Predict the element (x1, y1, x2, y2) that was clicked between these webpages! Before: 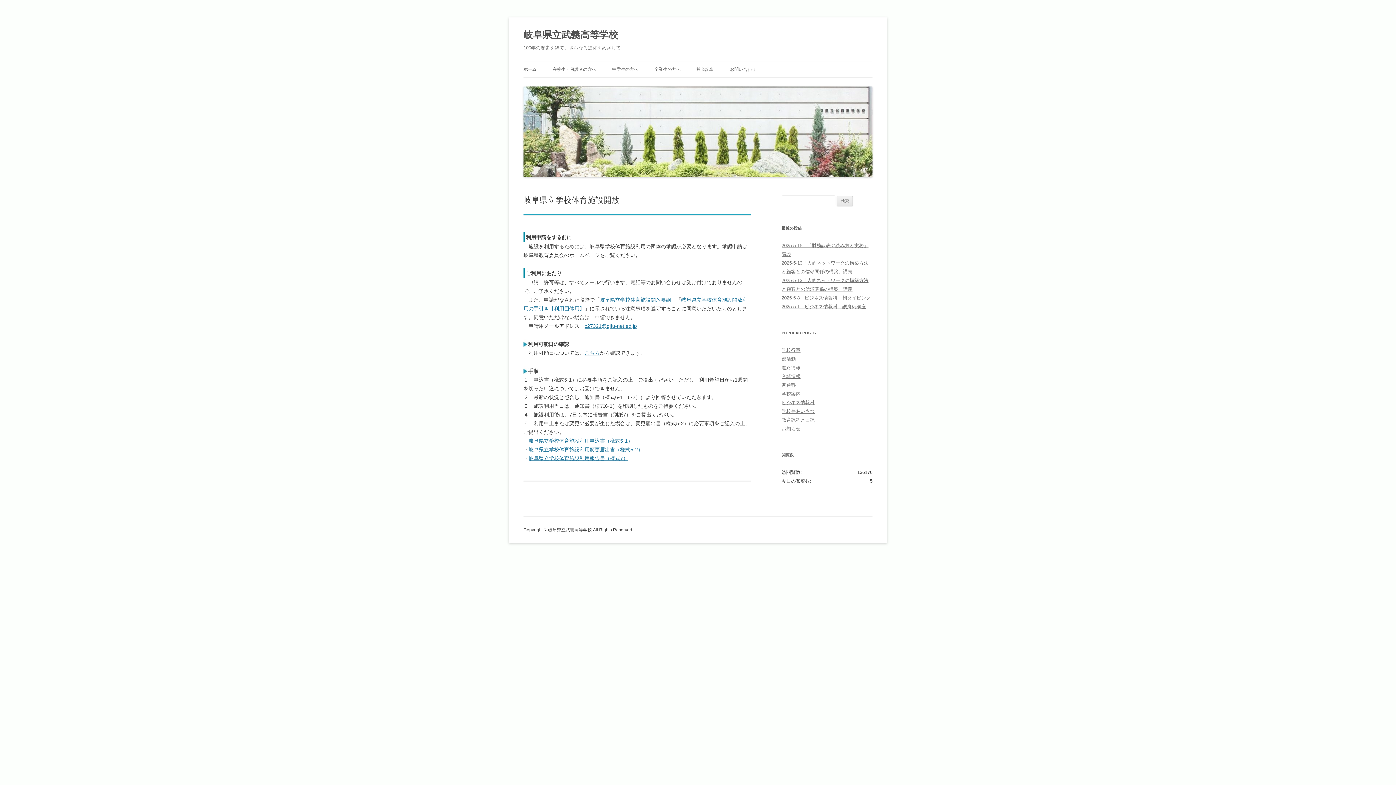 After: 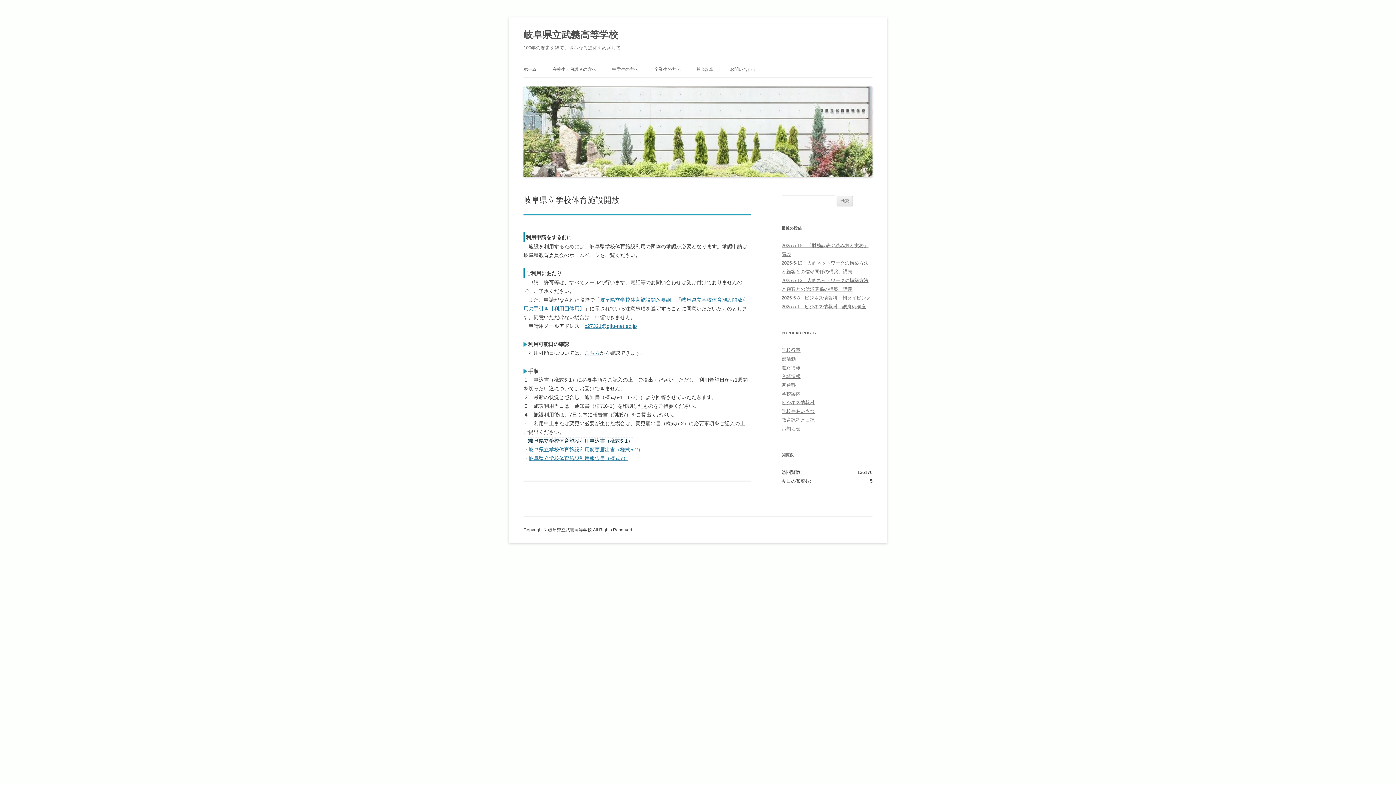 Action: bbox: (528, 438, 633, 444) label: 岐阜県立学校体育施設利用申込書（様式5-1）